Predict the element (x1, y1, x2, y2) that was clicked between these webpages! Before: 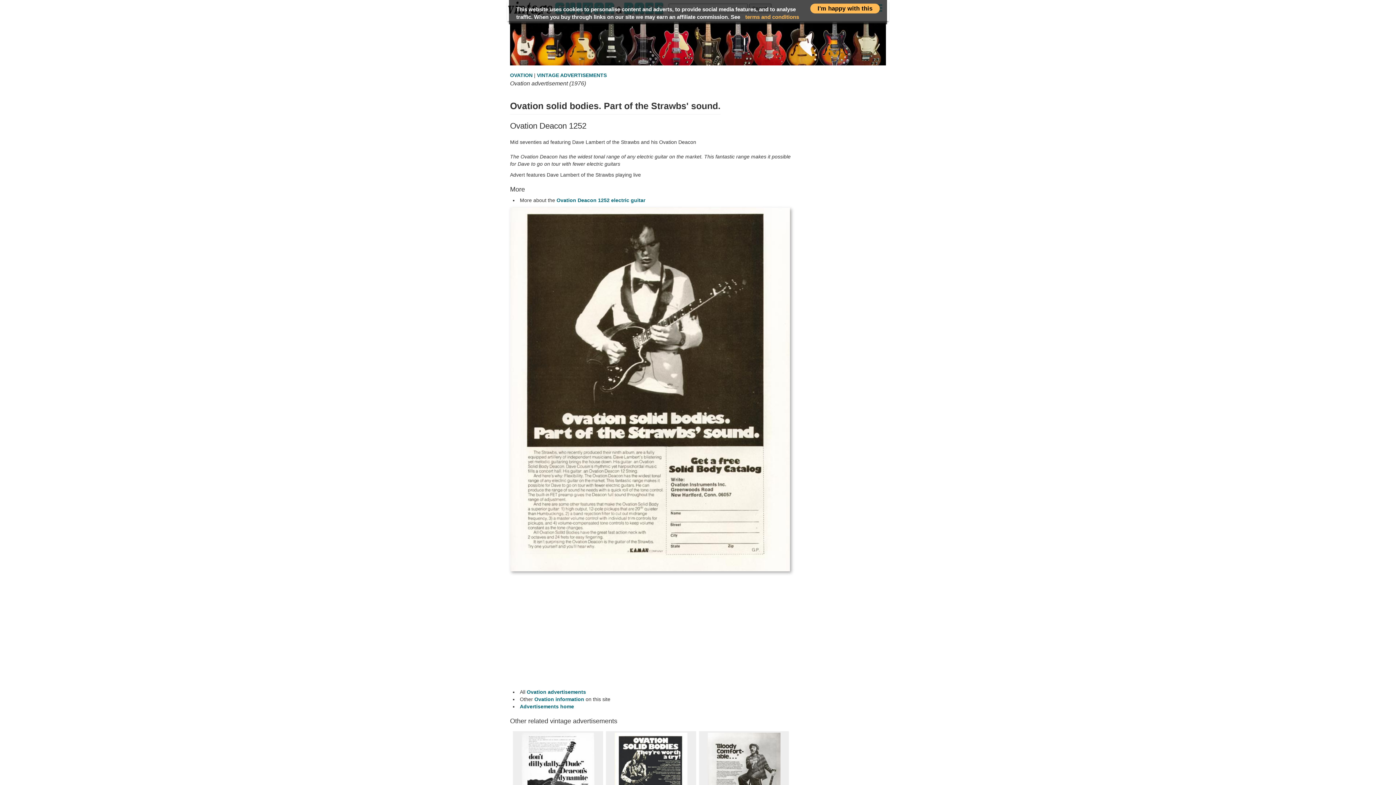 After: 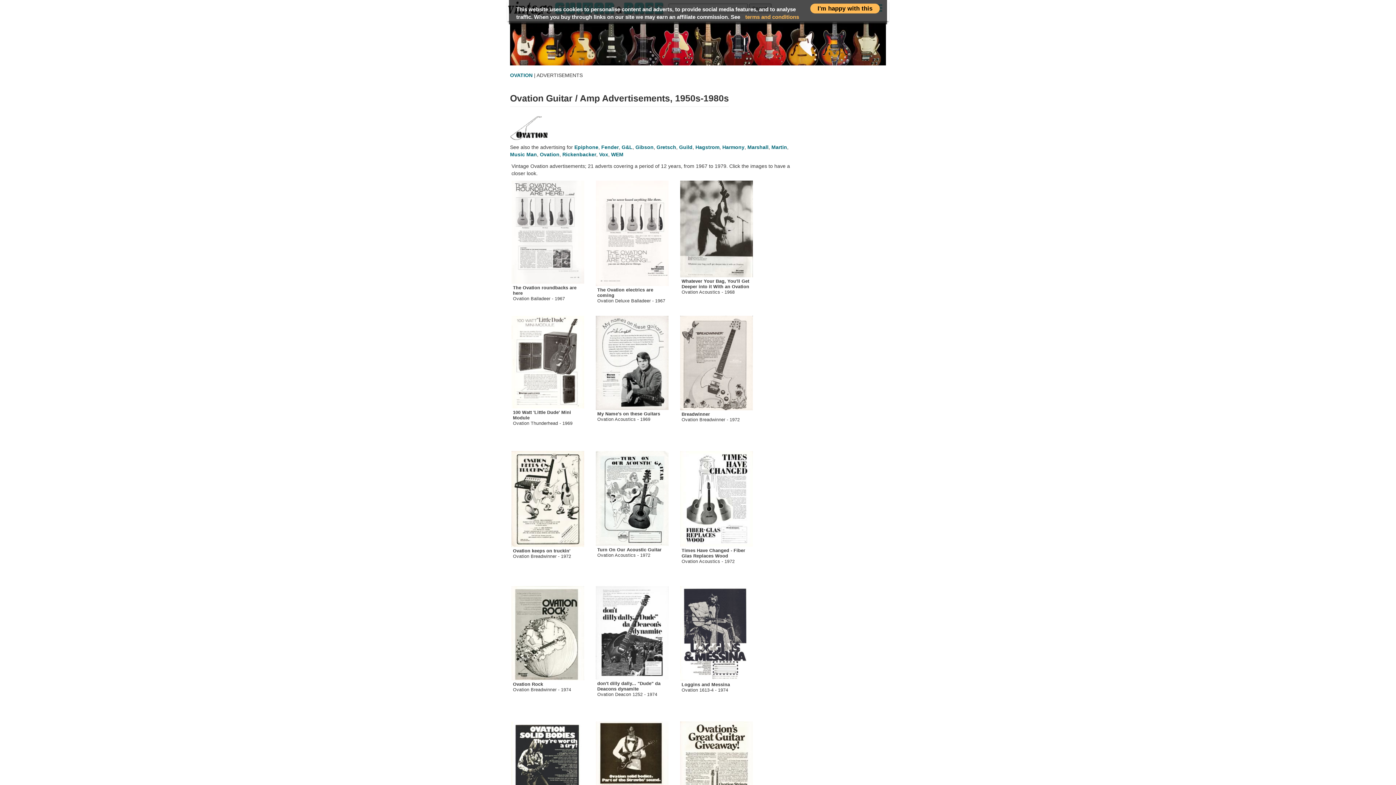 Action: label: VINTAGE ADVERTISEMENTS bbox: (537, 72, 606, 78)